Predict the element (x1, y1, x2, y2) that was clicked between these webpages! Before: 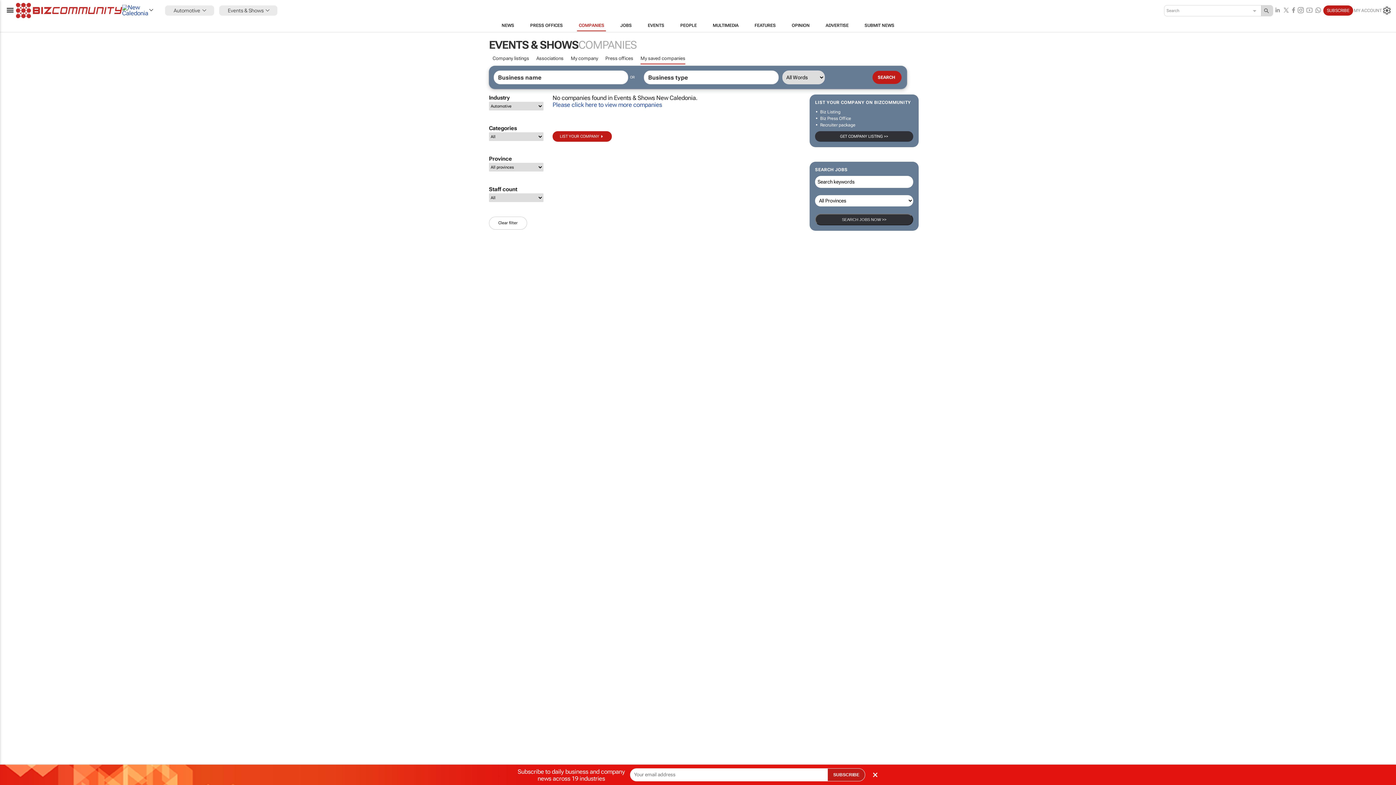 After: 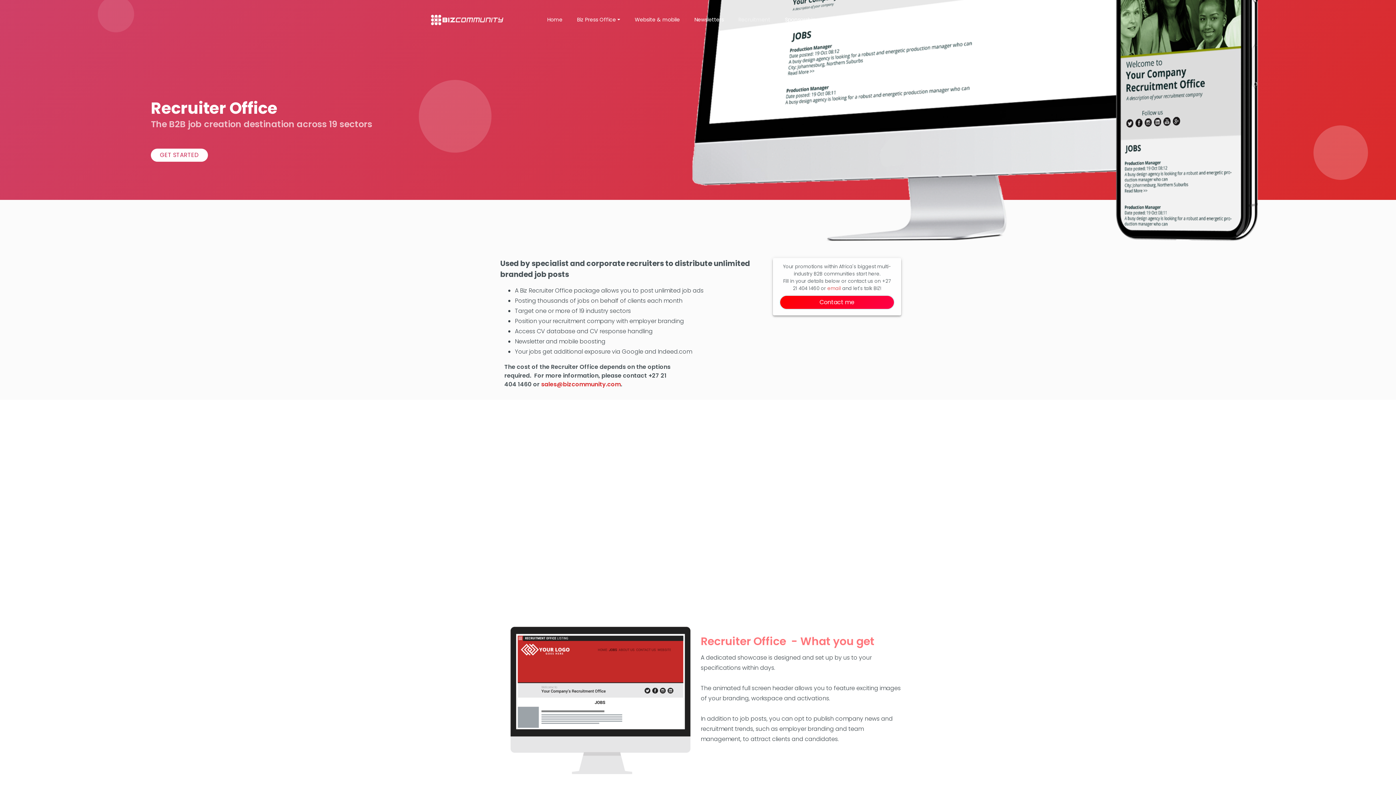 Action: bbox: (820, 122, 855, 127) label: Recruiter package